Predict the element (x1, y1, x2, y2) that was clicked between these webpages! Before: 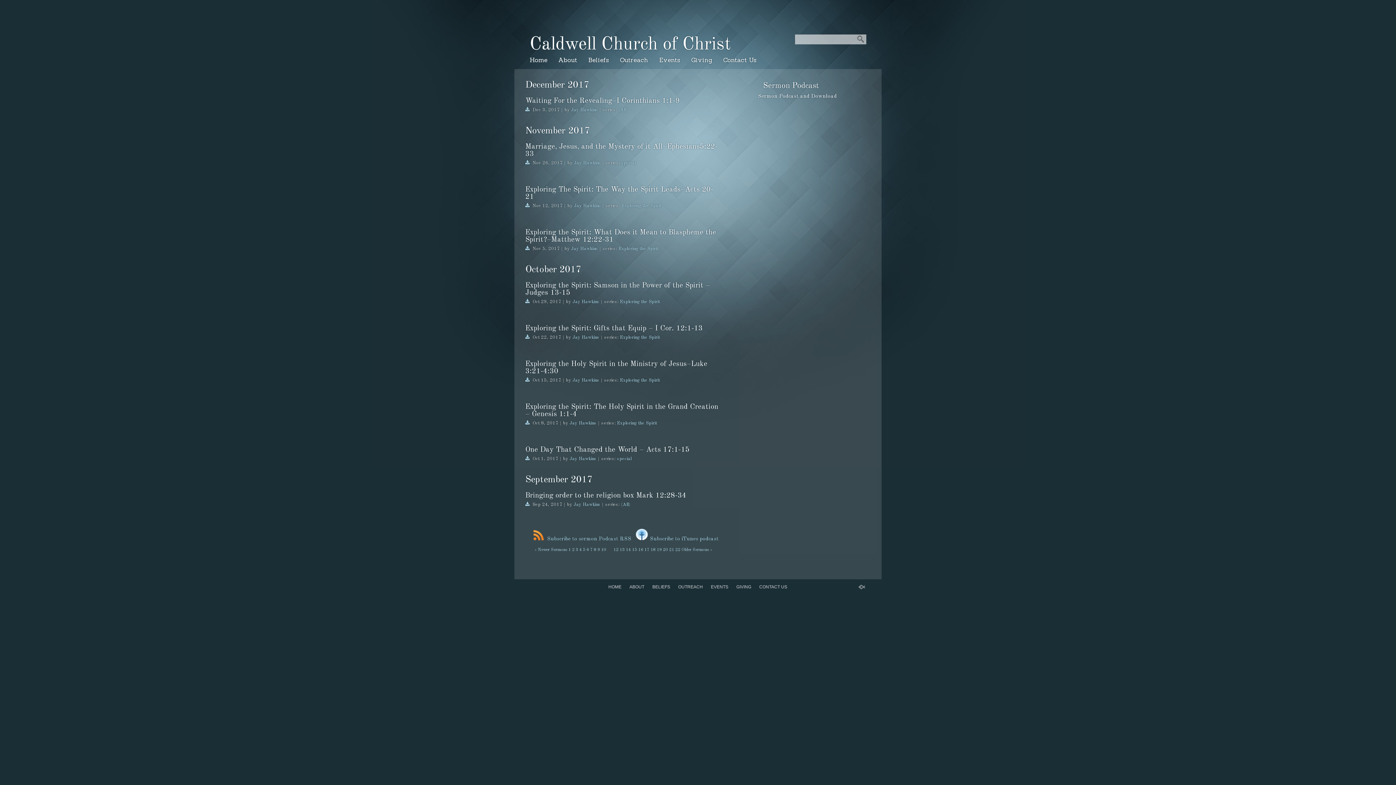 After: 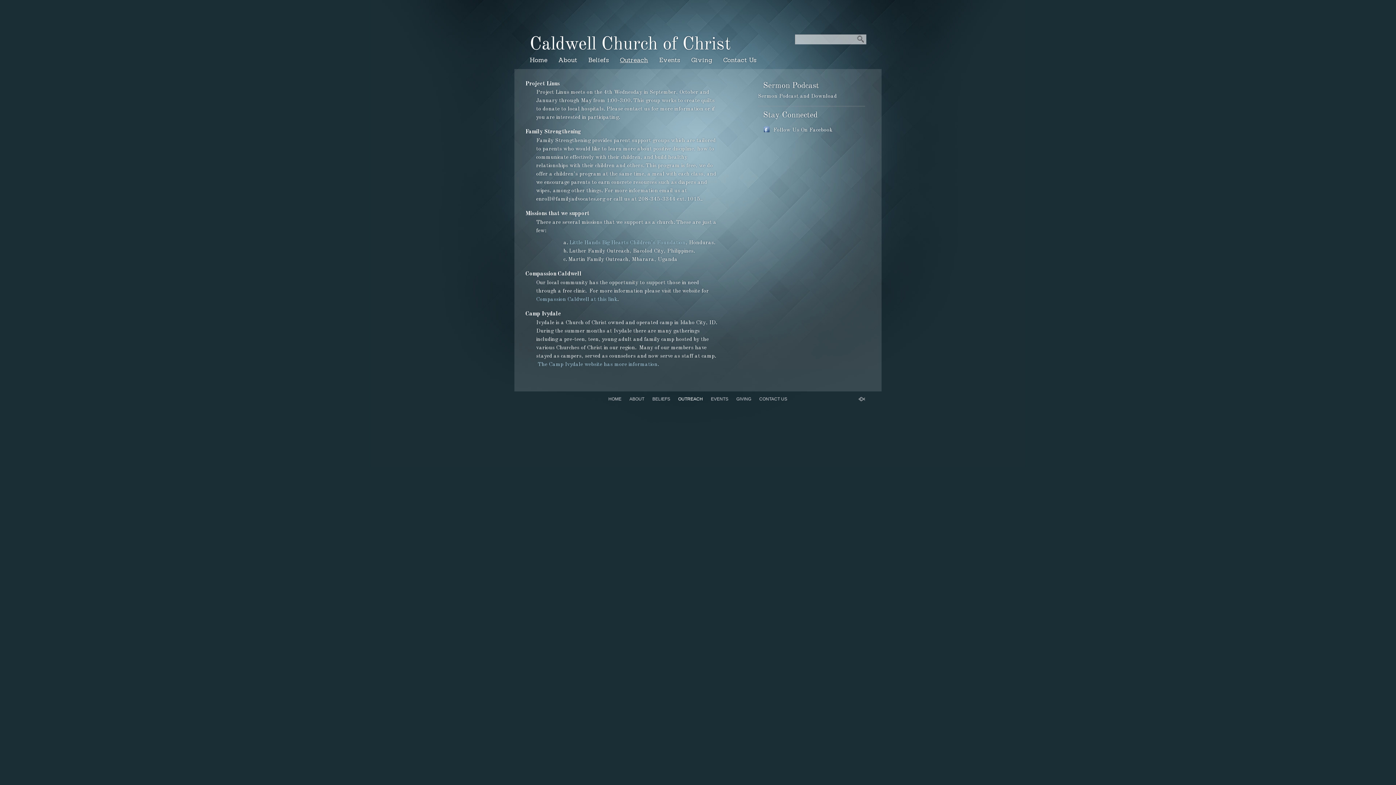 Action: bbox: (614, 54, 653, 65) label: Outreach